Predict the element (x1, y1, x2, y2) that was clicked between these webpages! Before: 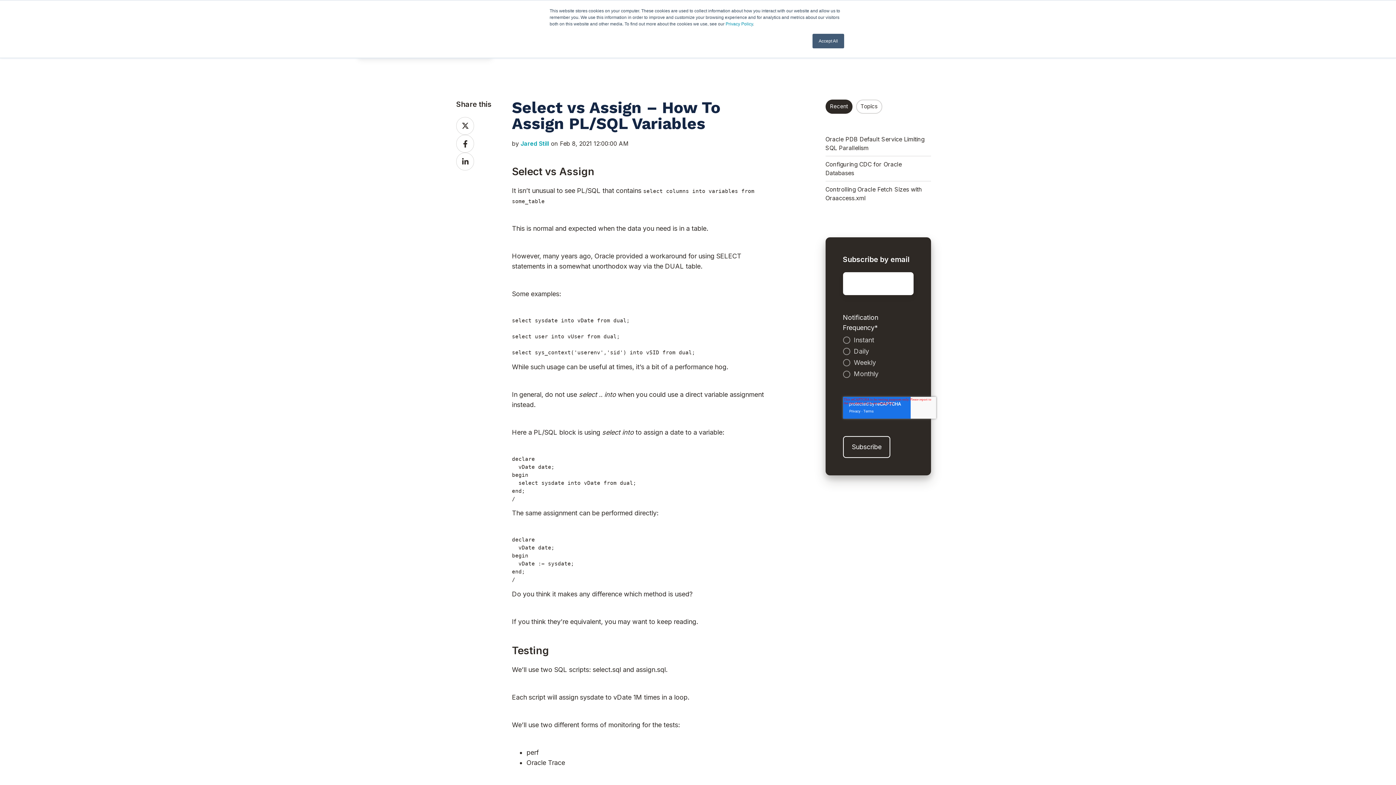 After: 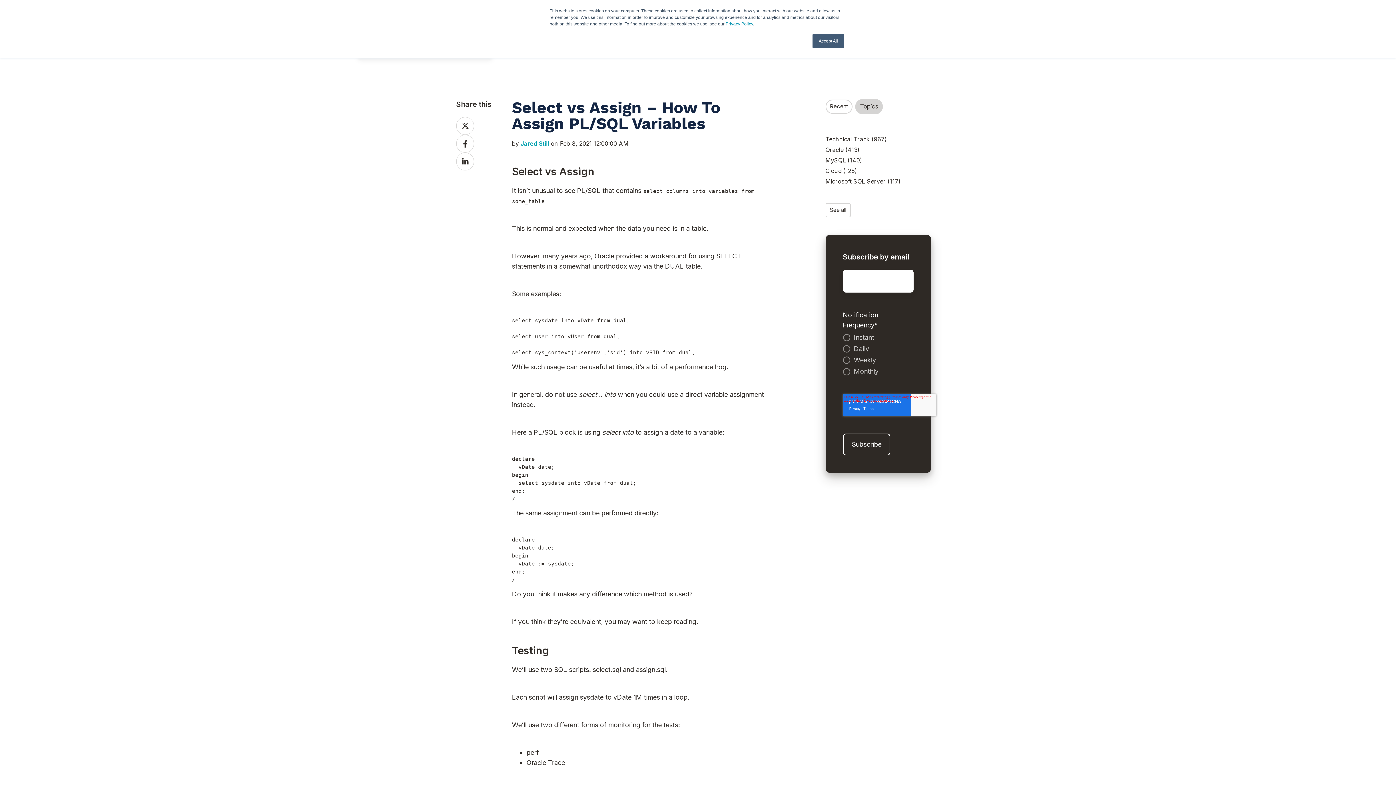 Action: label: Topics bbox: (856, 99, 882, 113)